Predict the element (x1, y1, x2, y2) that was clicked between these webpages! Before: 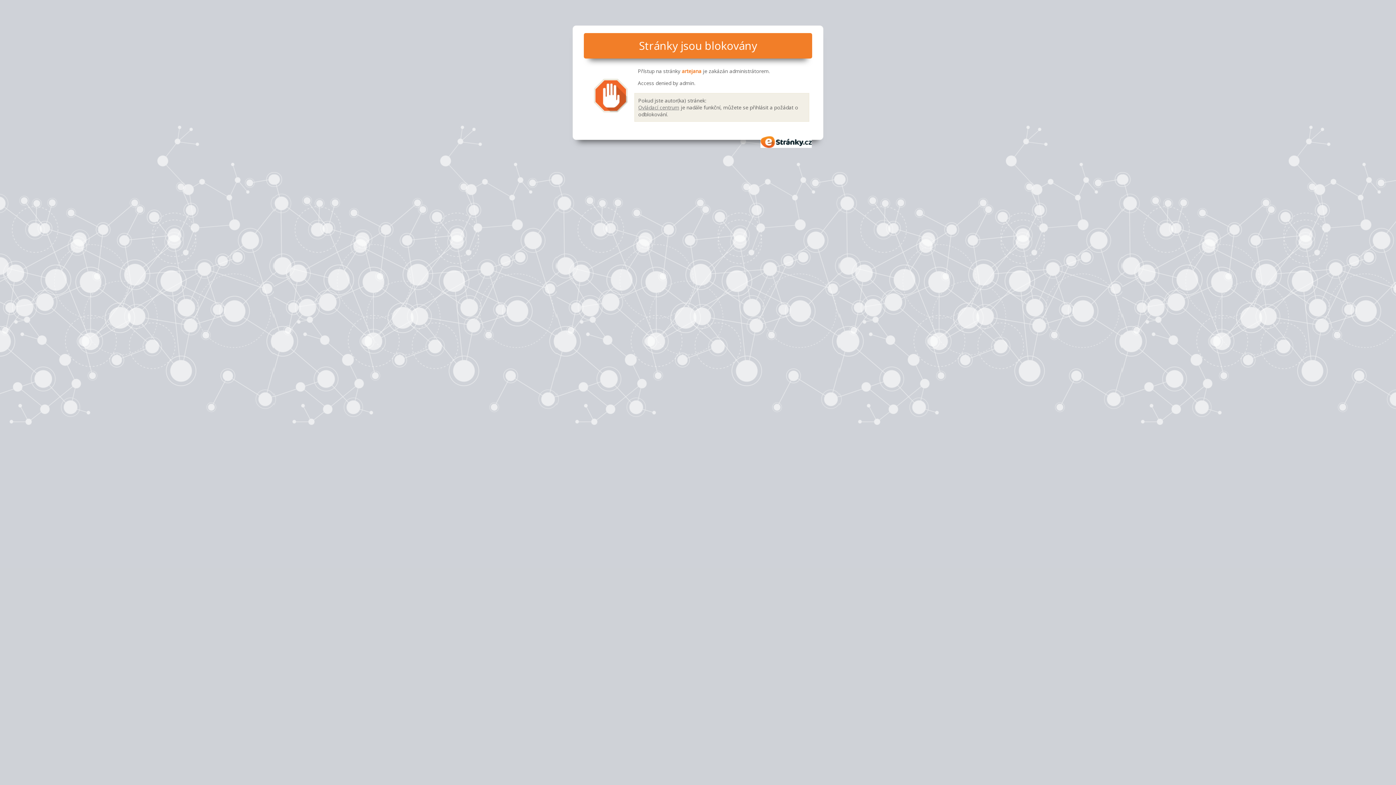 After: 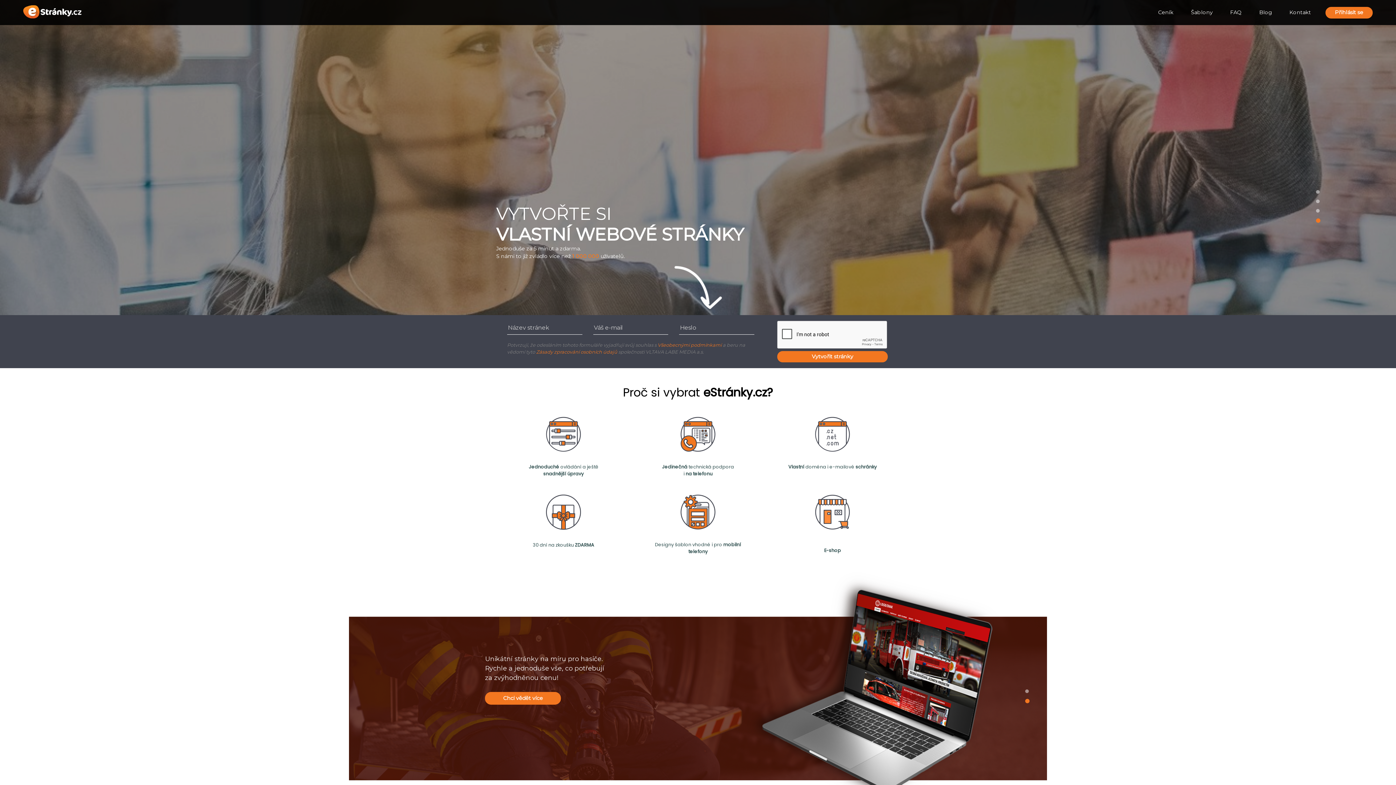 Action: label: eStránky.cz bbox: (760, 136, 812, 147)